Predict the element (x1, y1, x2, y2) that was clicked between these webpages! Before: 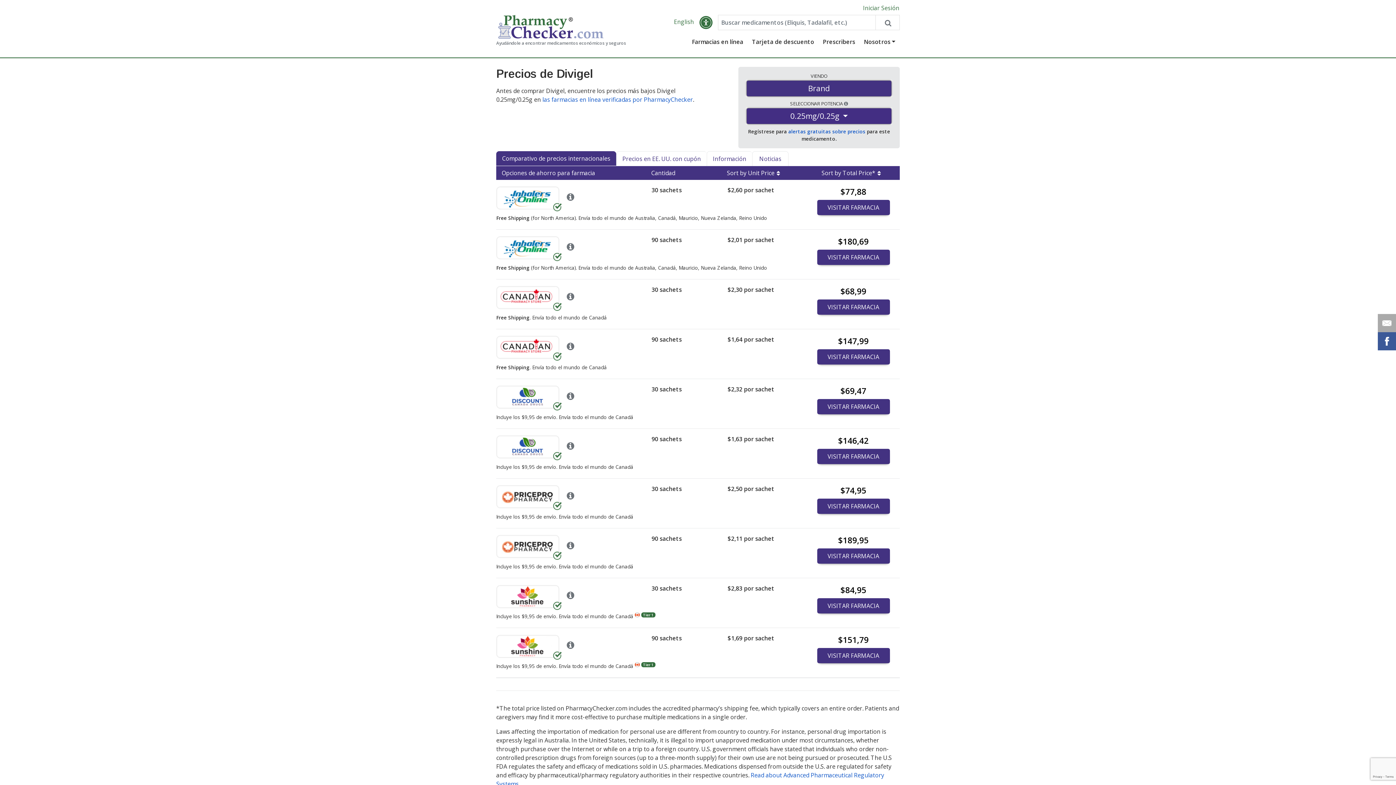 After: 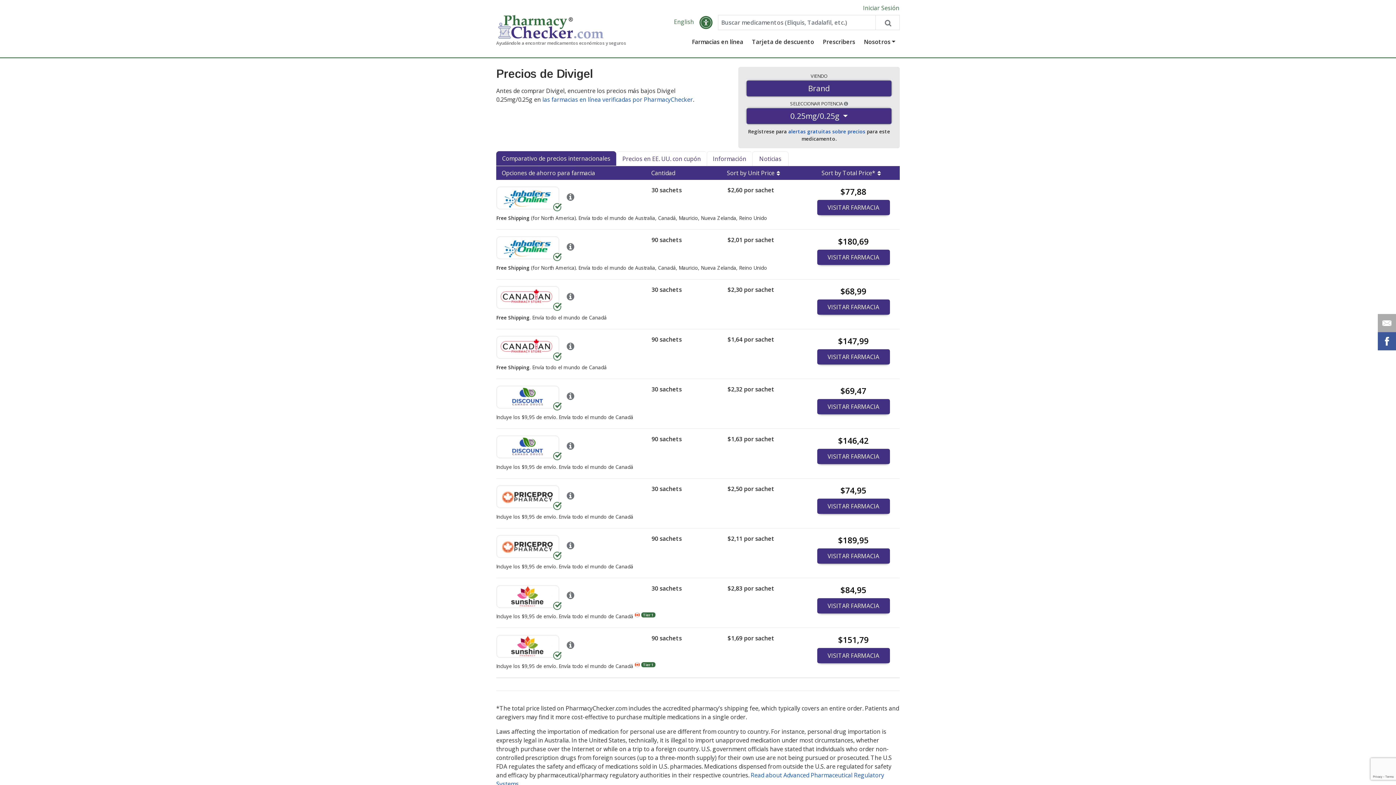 Action: bbox: (496, 293, 561, 301)